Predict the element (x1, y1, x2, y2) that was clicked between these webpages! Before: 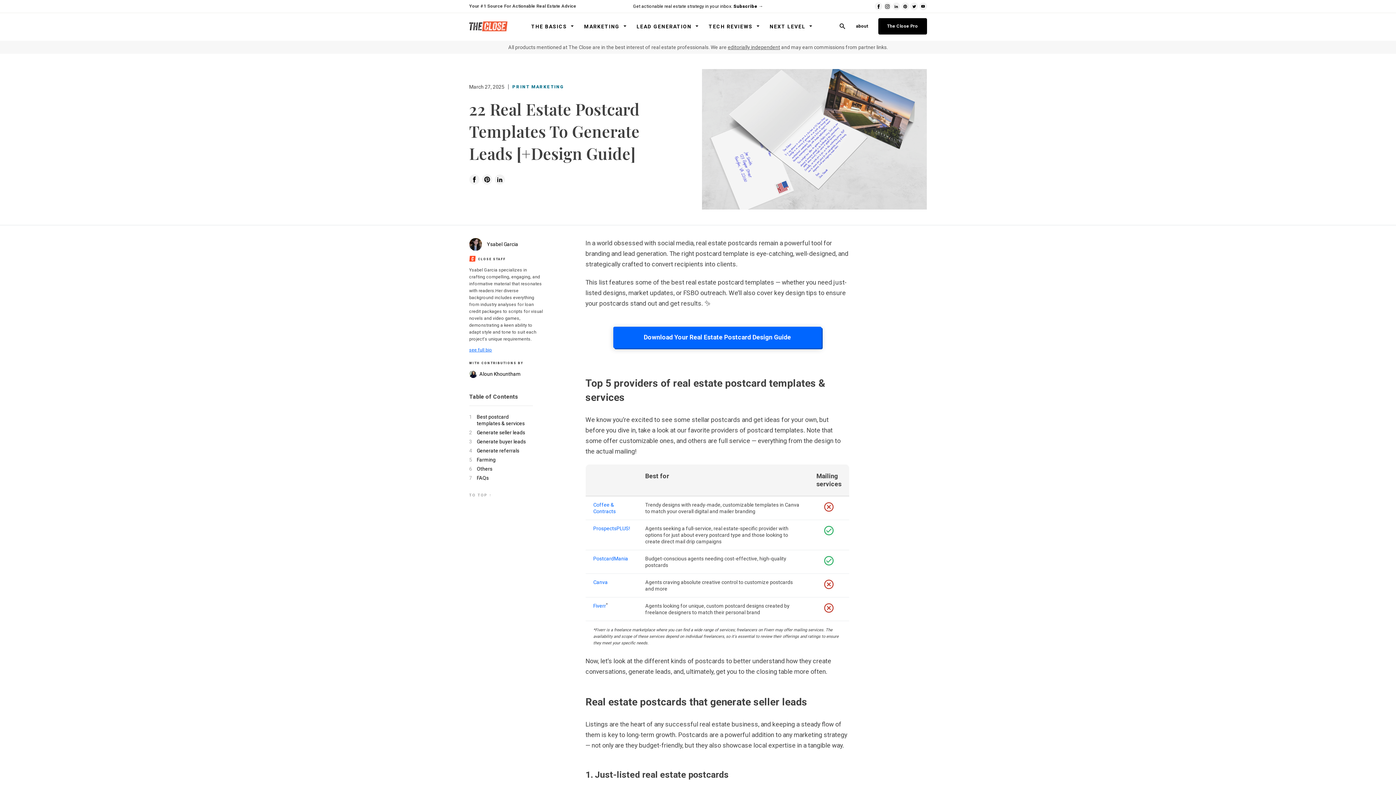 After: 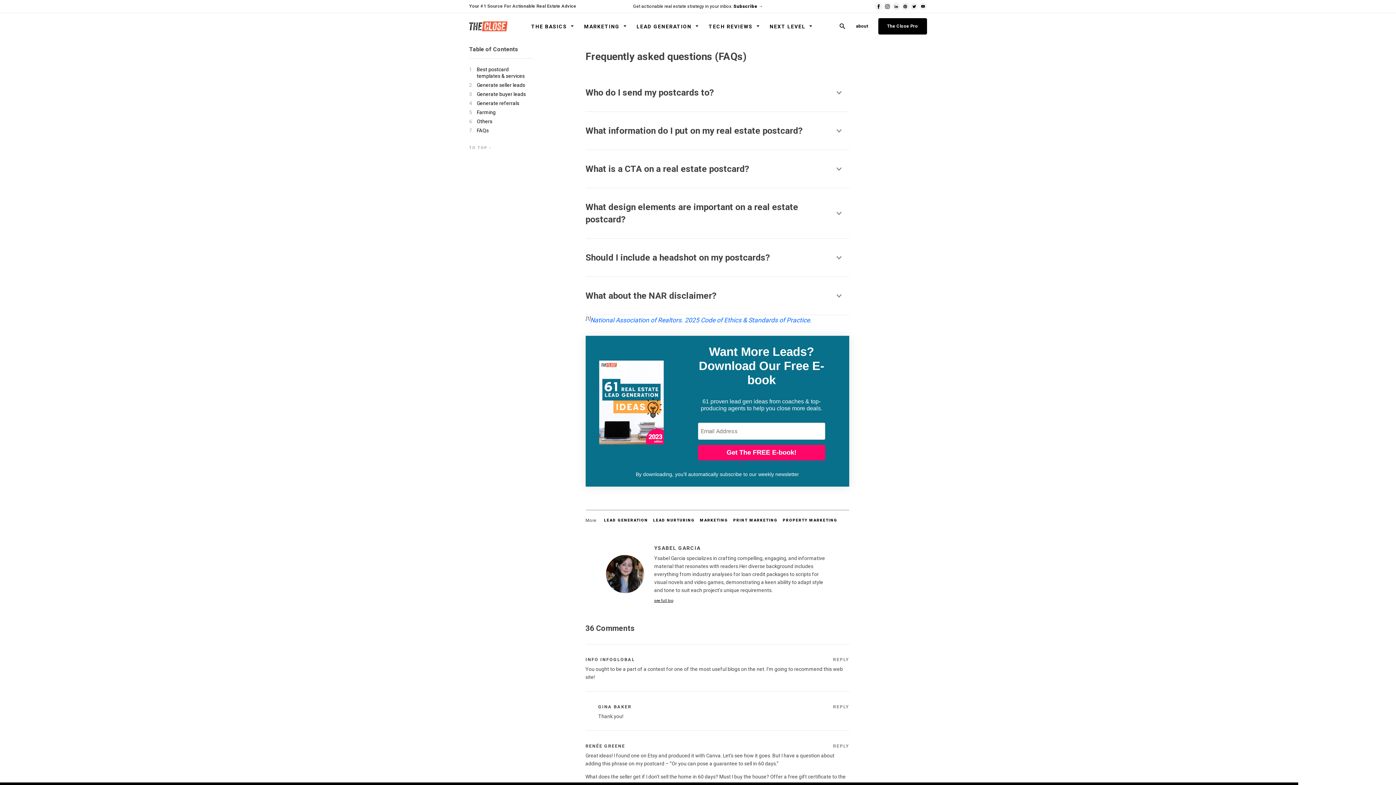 Action: bbox: (476, 475, 488, 480) label: FAQs